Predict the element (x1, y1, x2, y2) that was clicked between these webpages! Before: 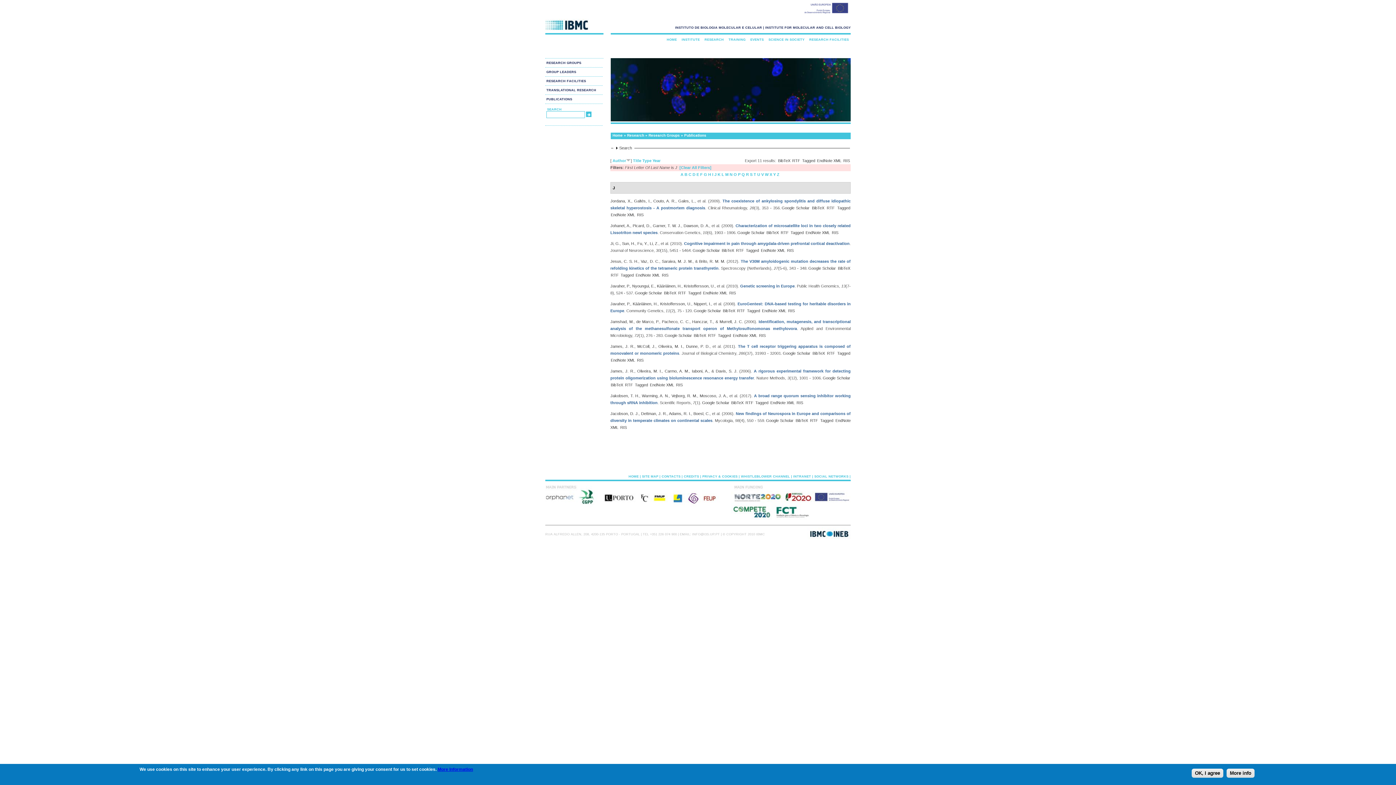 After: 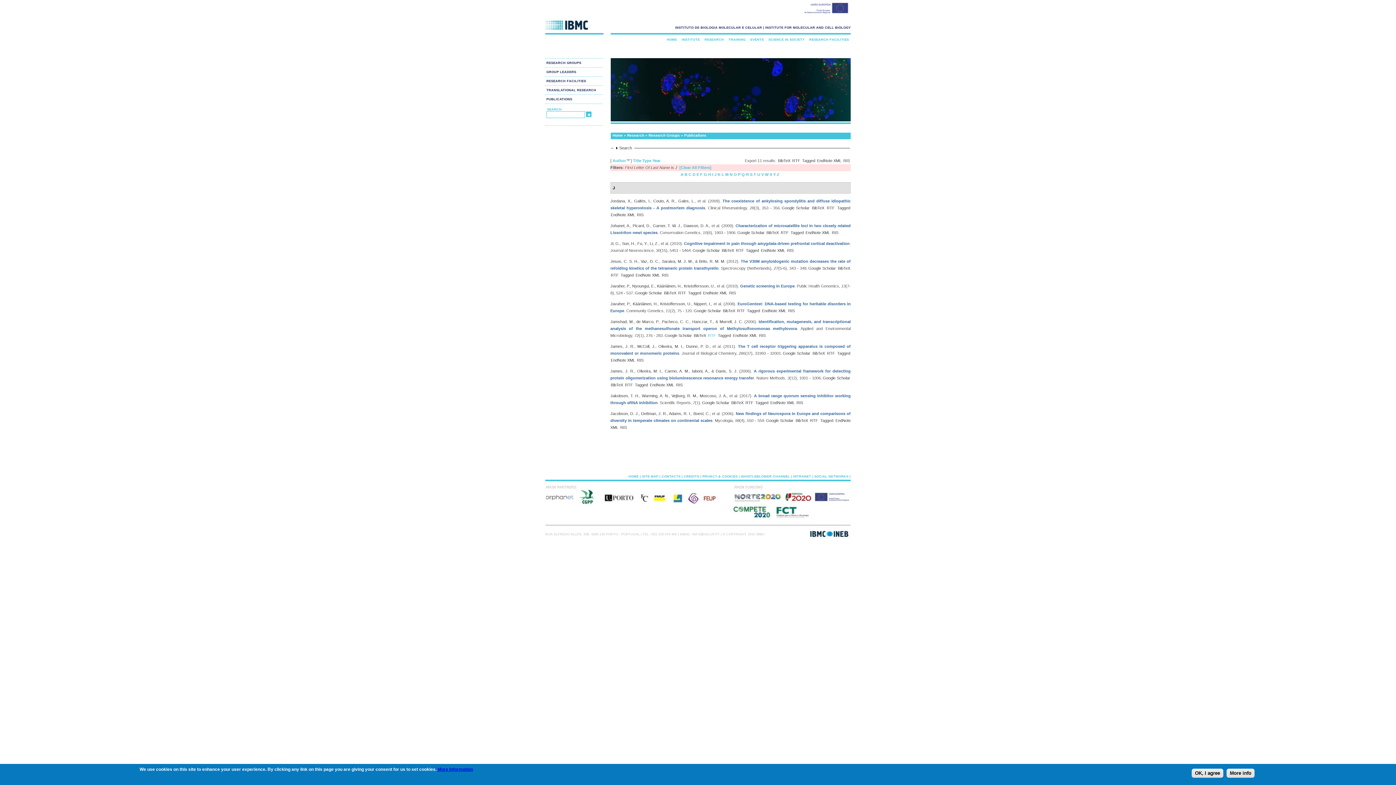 Action: label: RTF bbox: (708, 333, 716, 337)